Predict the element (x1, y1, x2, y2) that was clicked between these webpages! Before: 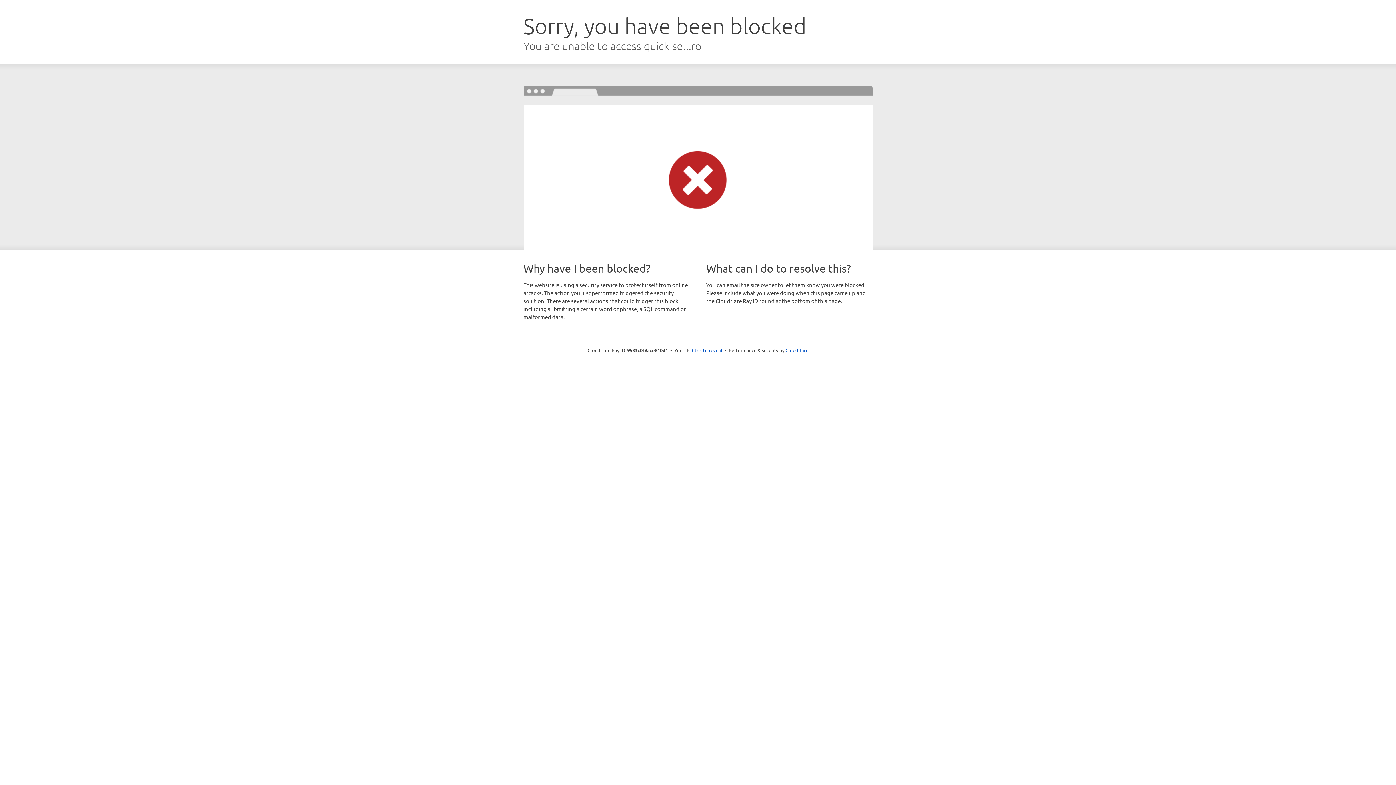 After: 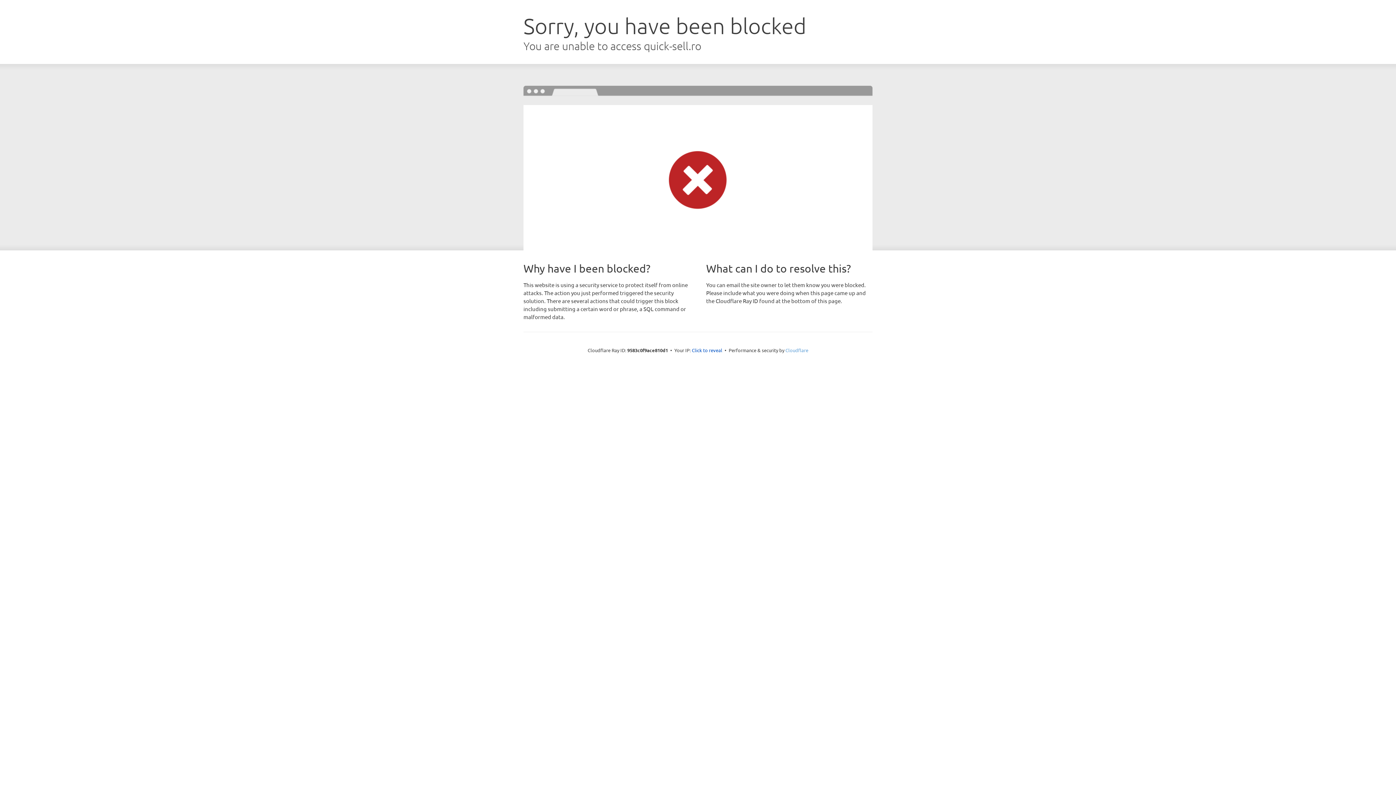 Action: bbox: (785, 347, 808, 353) label: Cloudflare